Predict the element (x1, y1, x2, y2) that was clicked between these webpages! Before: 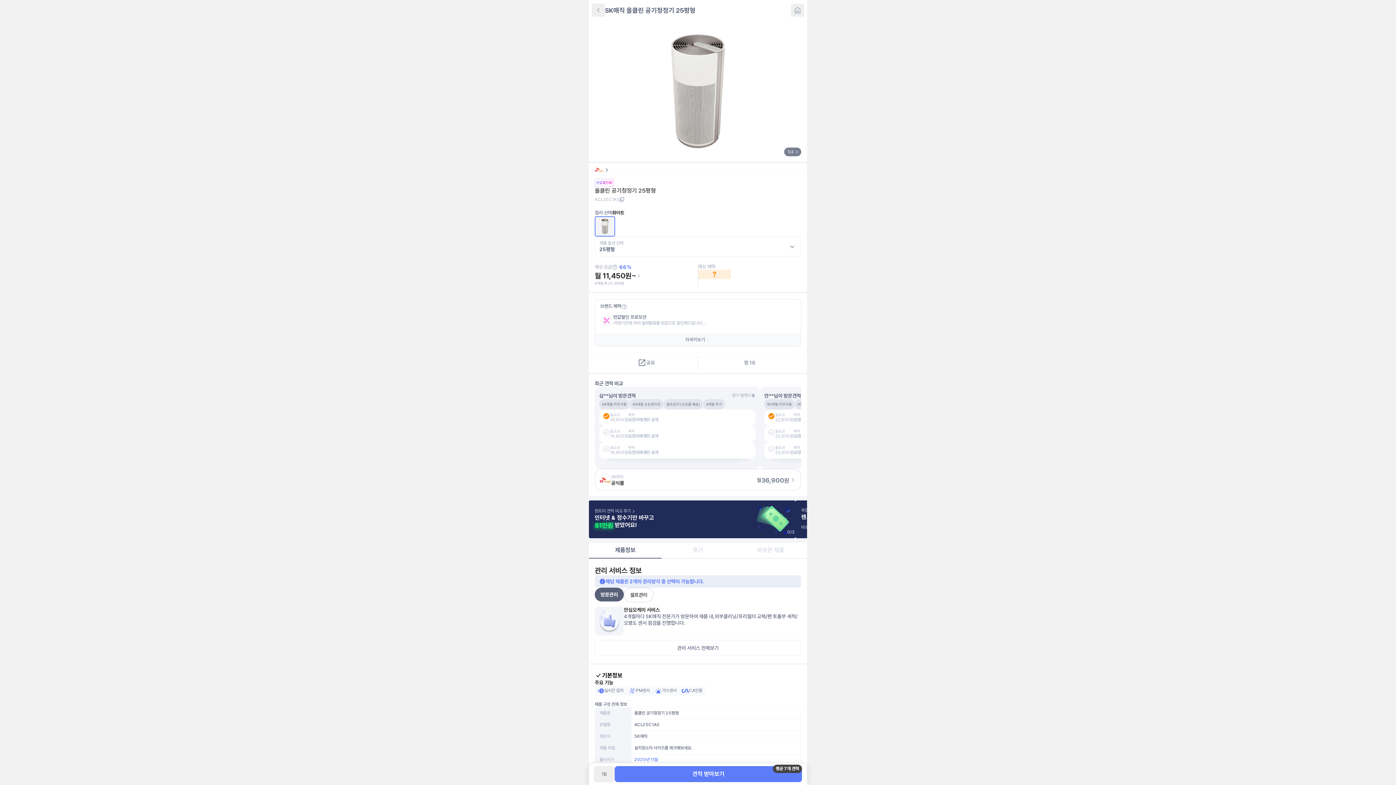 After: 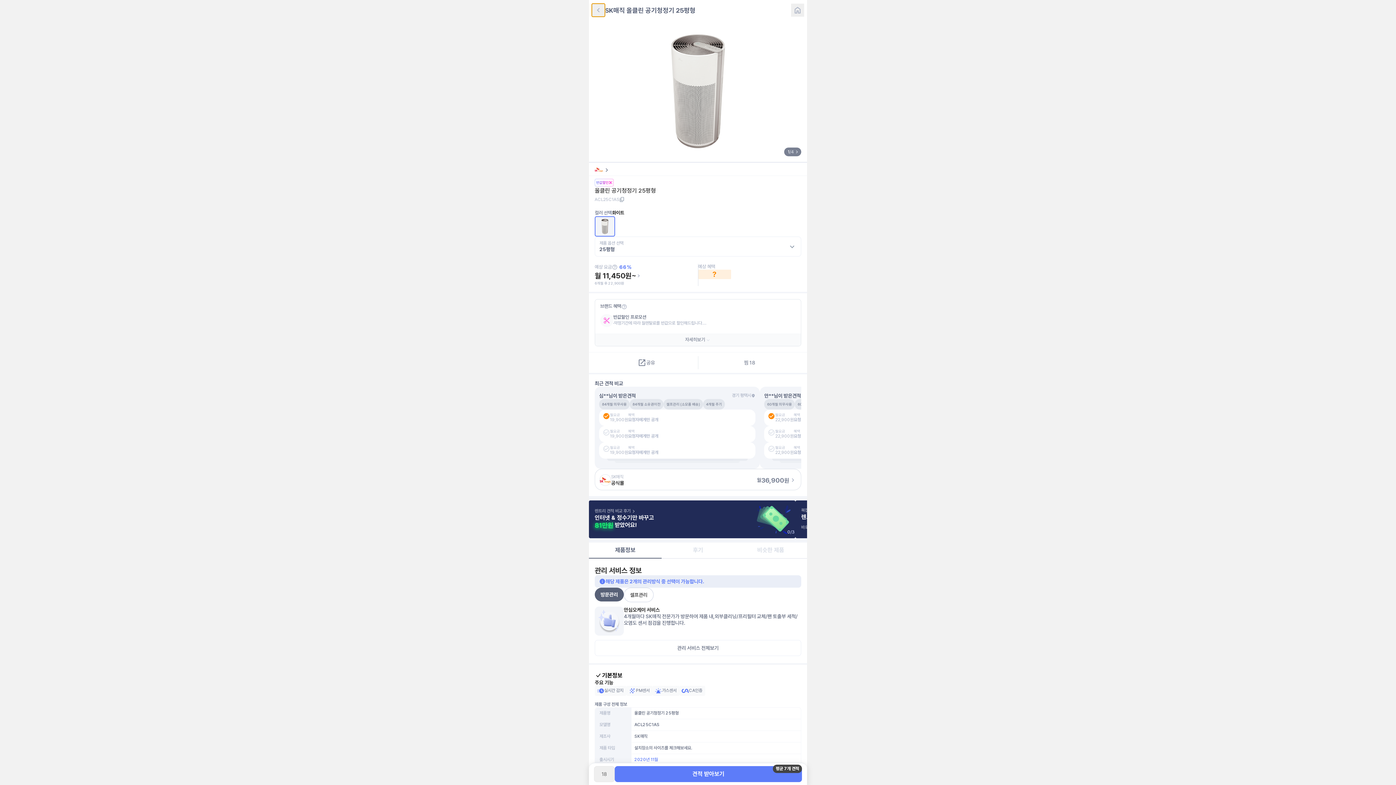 Action: bbox: (592, 3, 605, 16)